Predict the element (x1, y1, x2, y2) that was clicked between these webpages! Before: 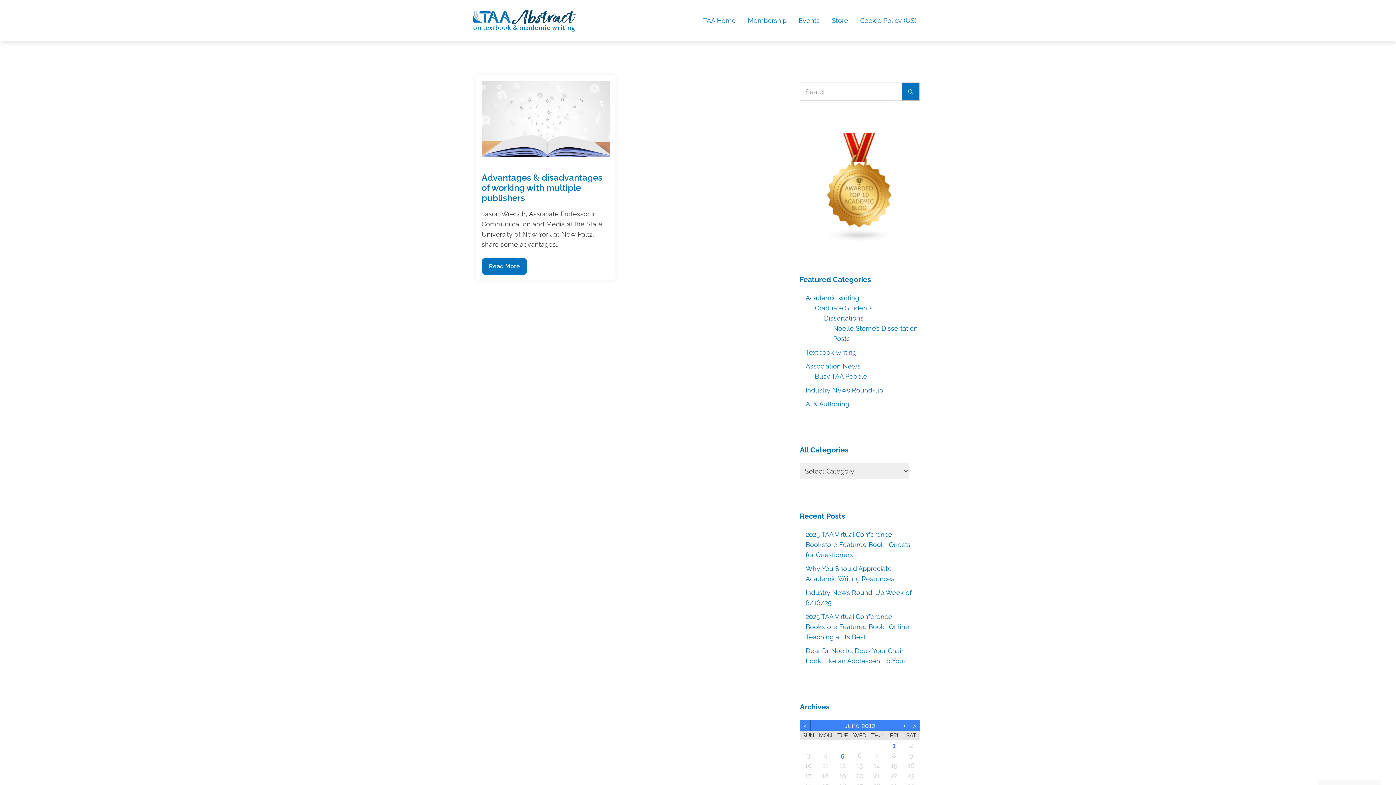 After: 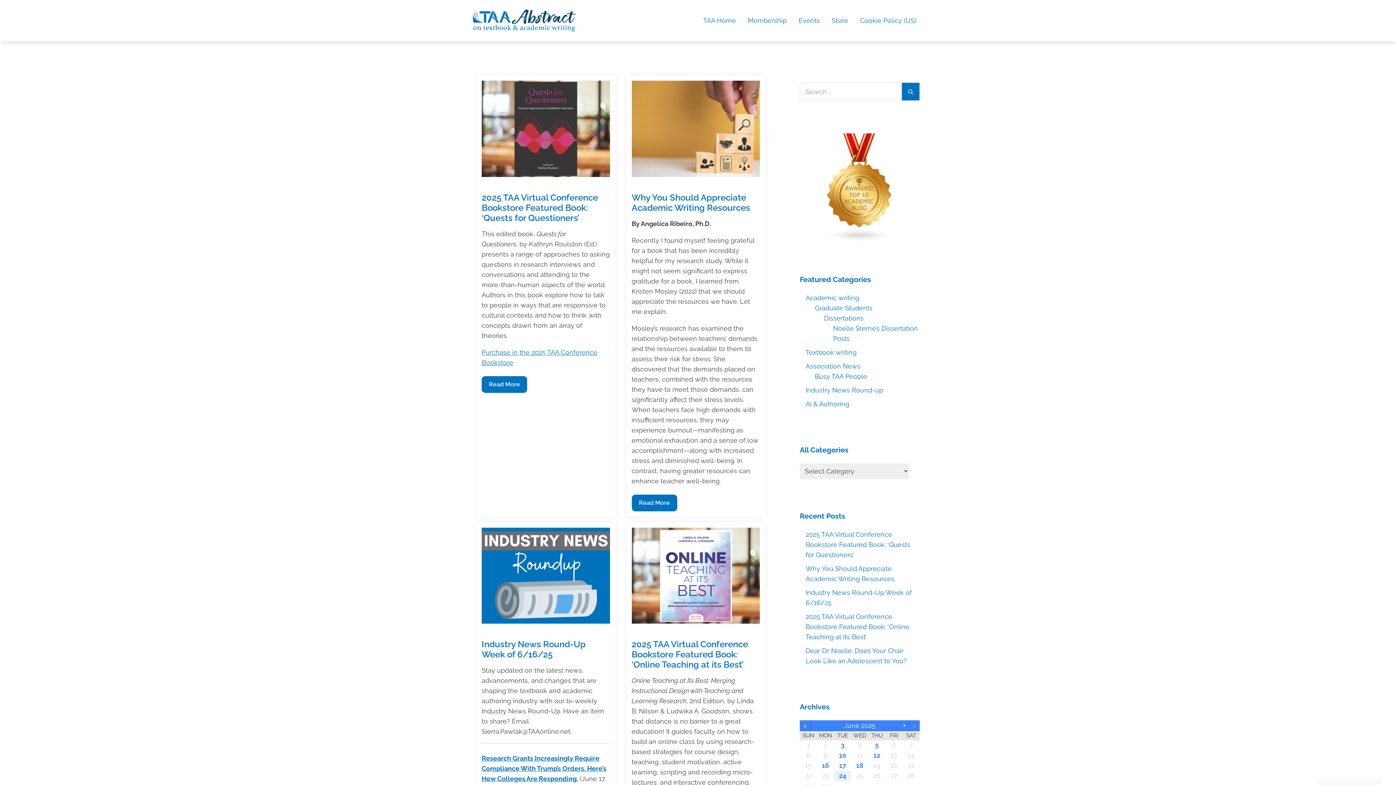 Action: bbox: (470, 16, 577, 23)